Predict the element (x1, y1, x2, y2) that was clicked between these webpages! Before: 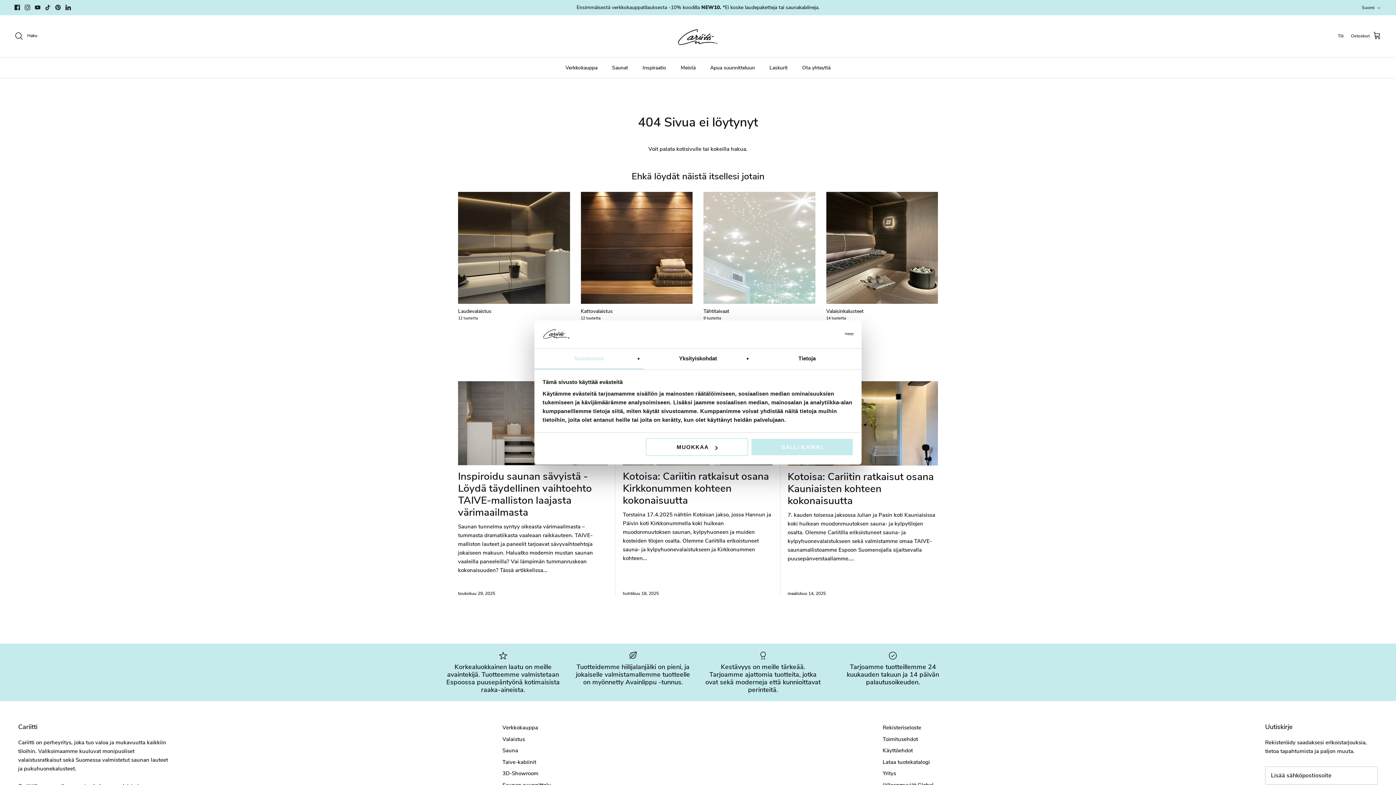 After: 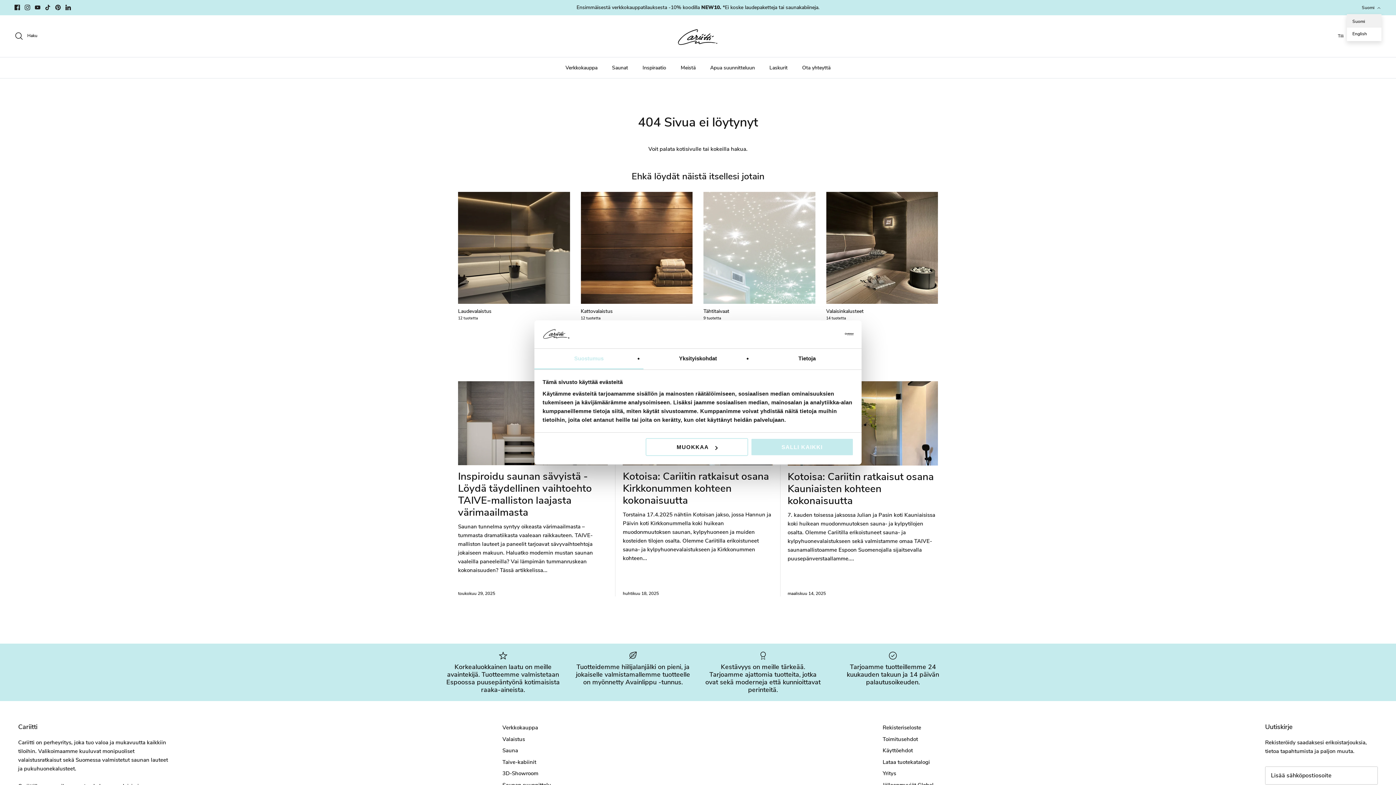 Action: bbox: (1362, 1, 1381, 13) label: Suomi